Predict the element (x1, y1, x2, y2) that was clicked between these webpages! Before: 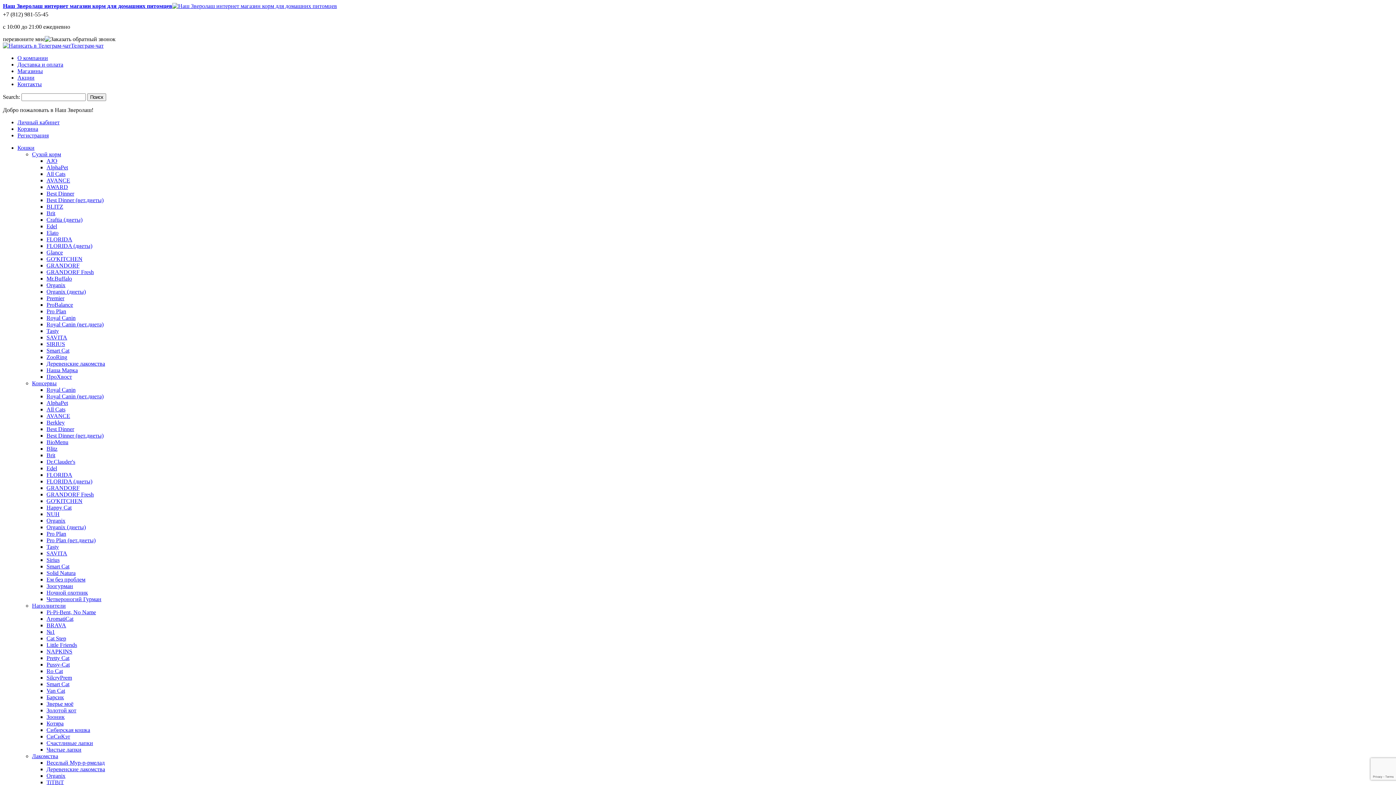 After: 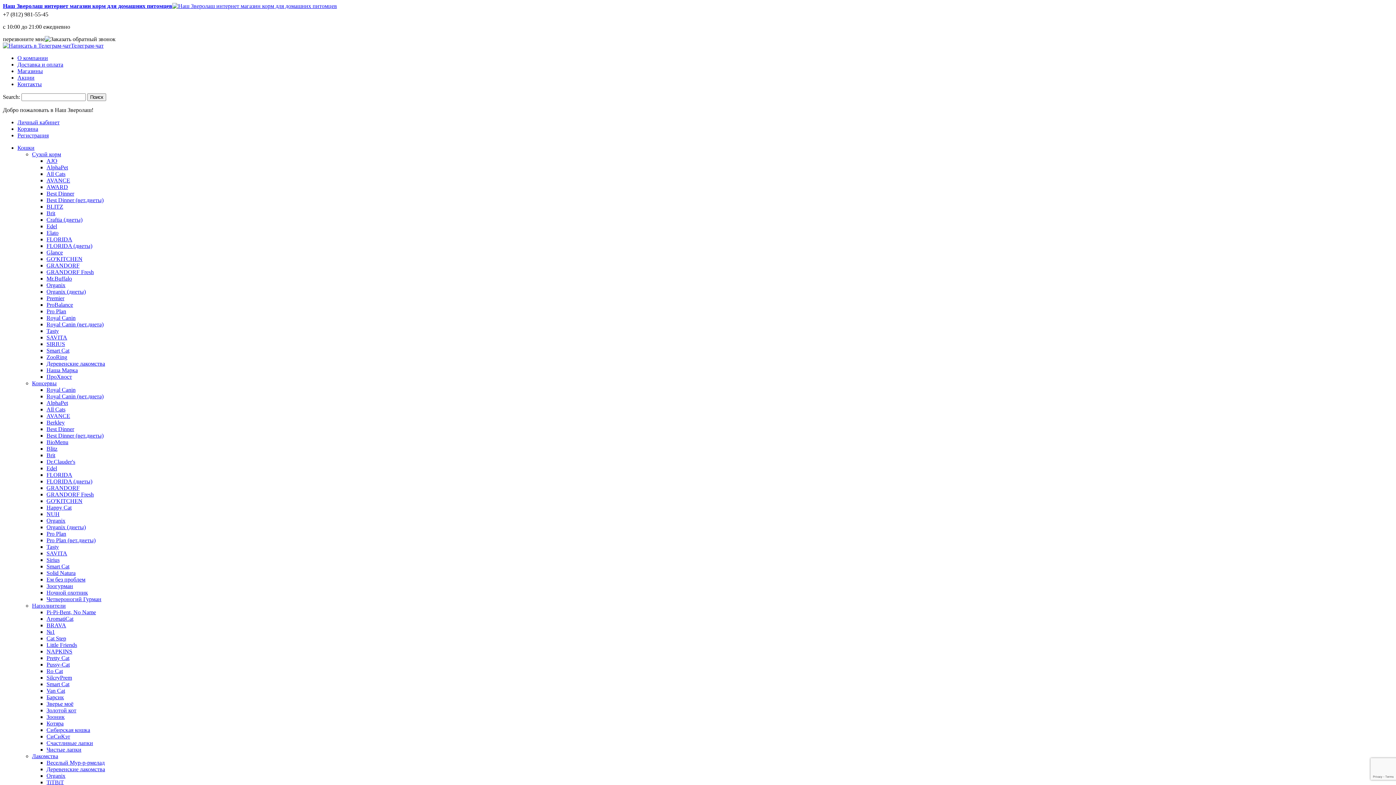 Action: label: Pro Plan bbox: (46, 530, 66, 537)